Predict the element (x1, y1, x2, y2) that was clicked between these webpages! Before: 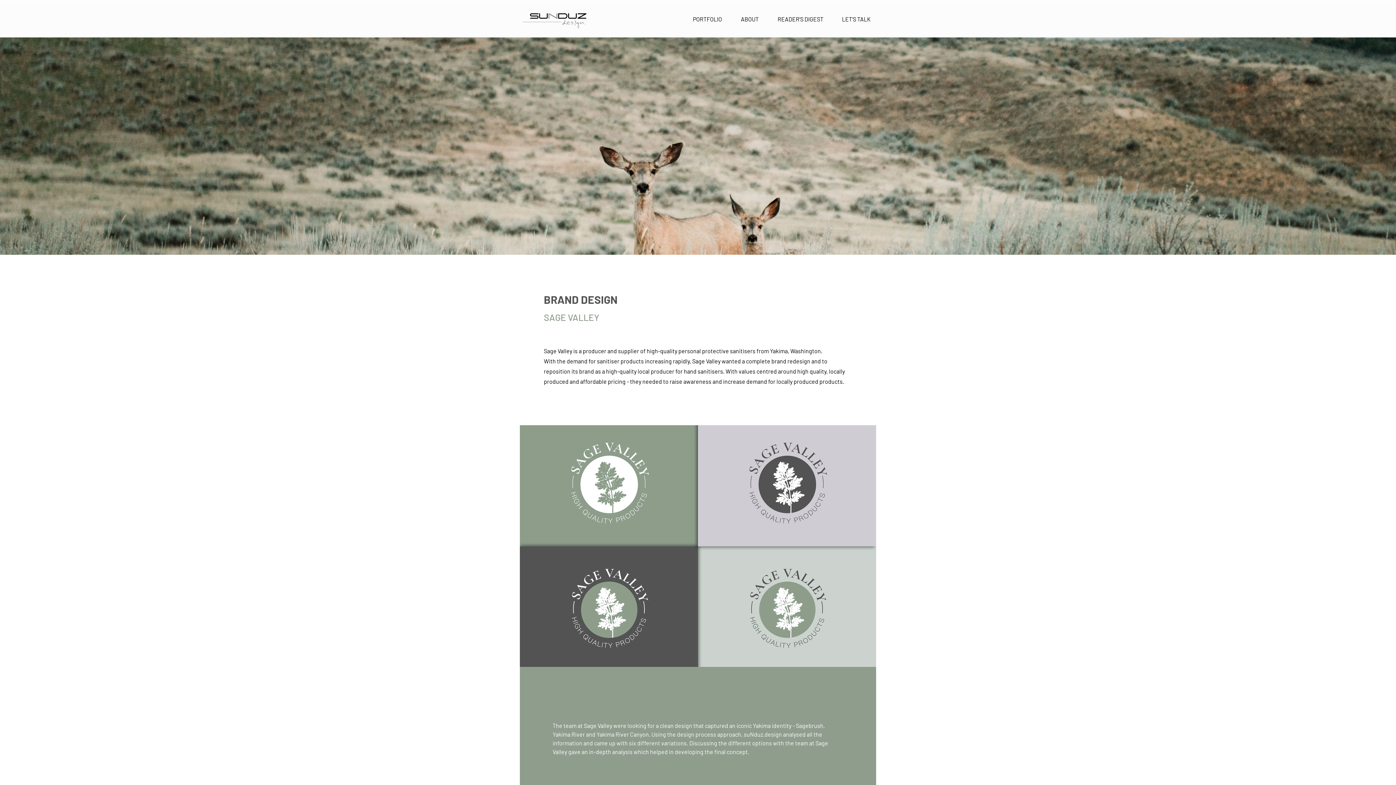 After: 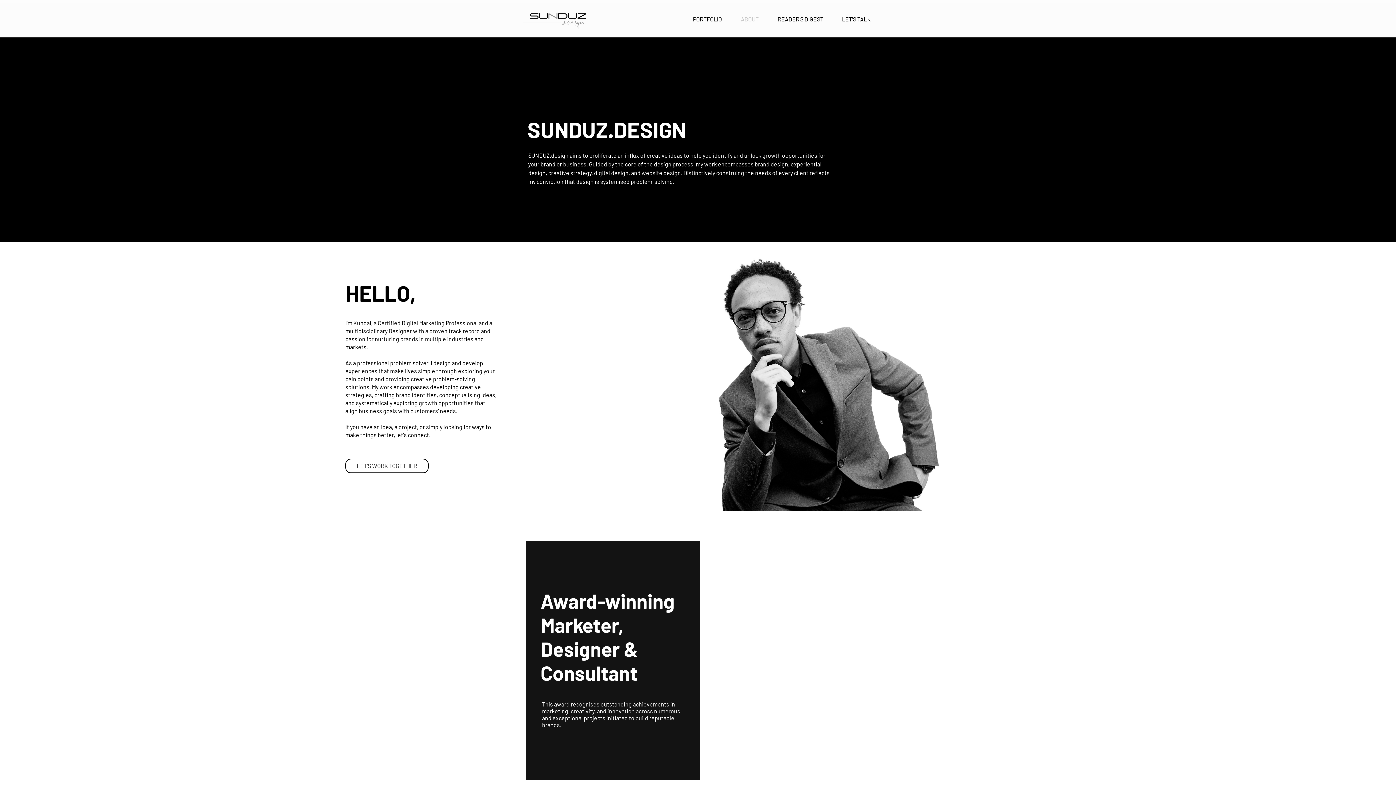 Action: bbox: (727, 10, 764, 28) label: ABOUT